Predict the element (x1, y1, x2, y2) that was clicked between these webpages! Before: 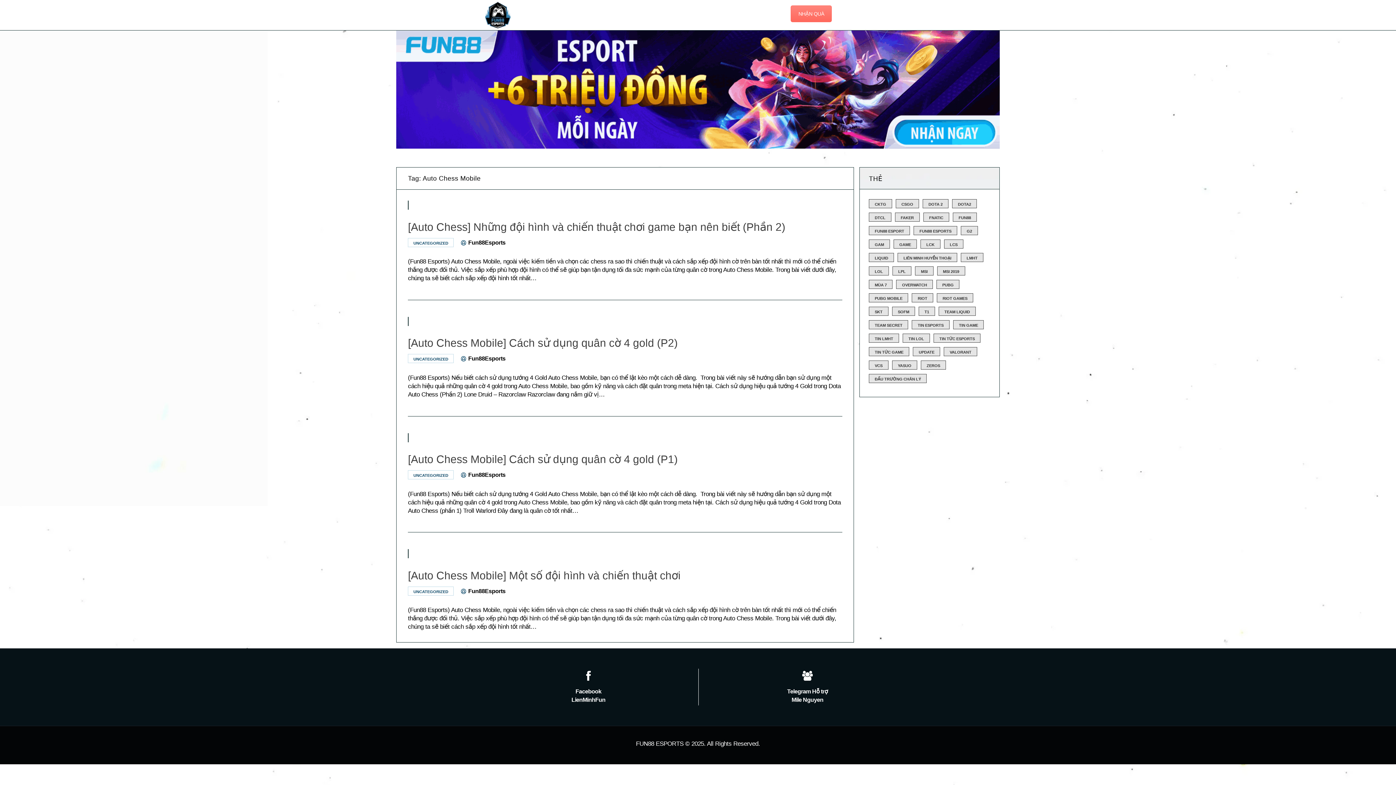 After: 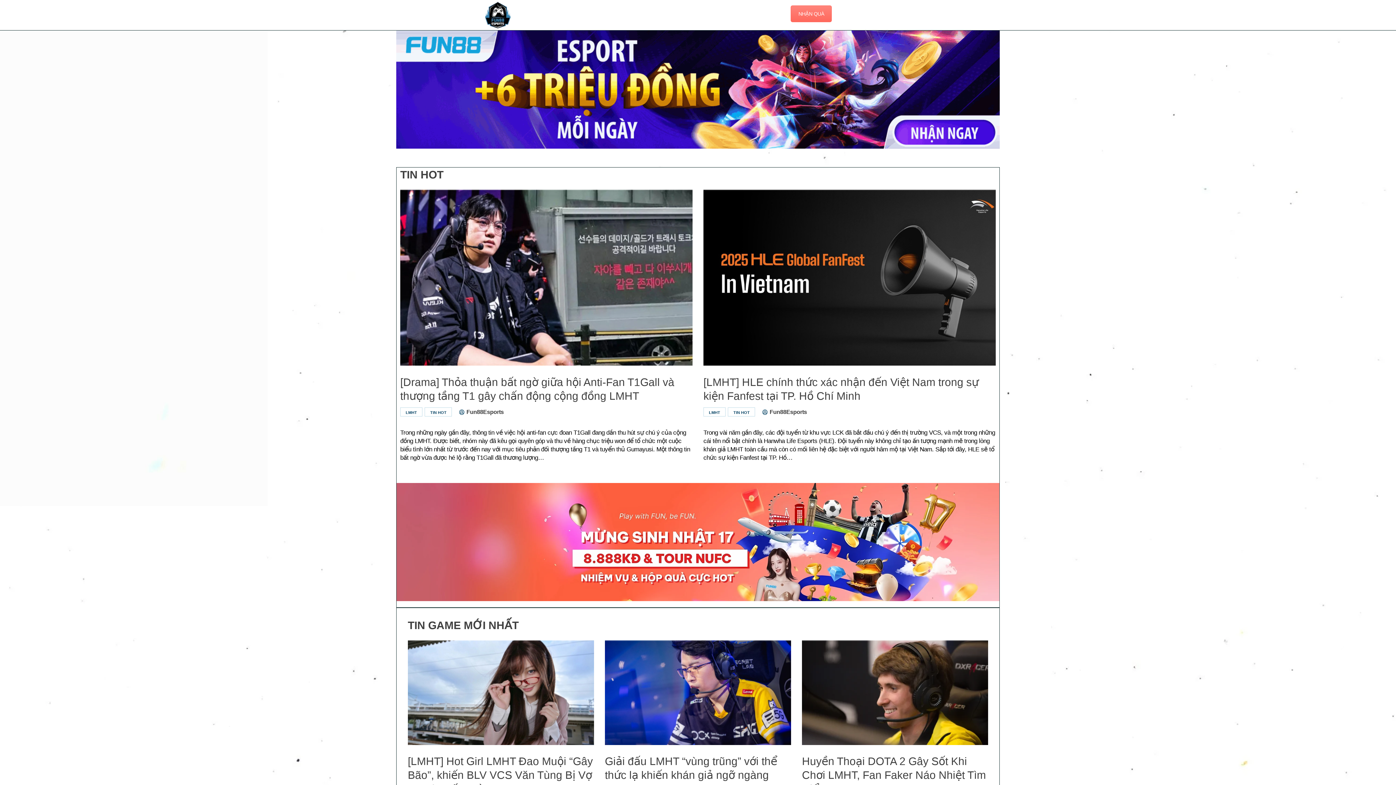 Action: bbox: (484, 2, 511, 9)